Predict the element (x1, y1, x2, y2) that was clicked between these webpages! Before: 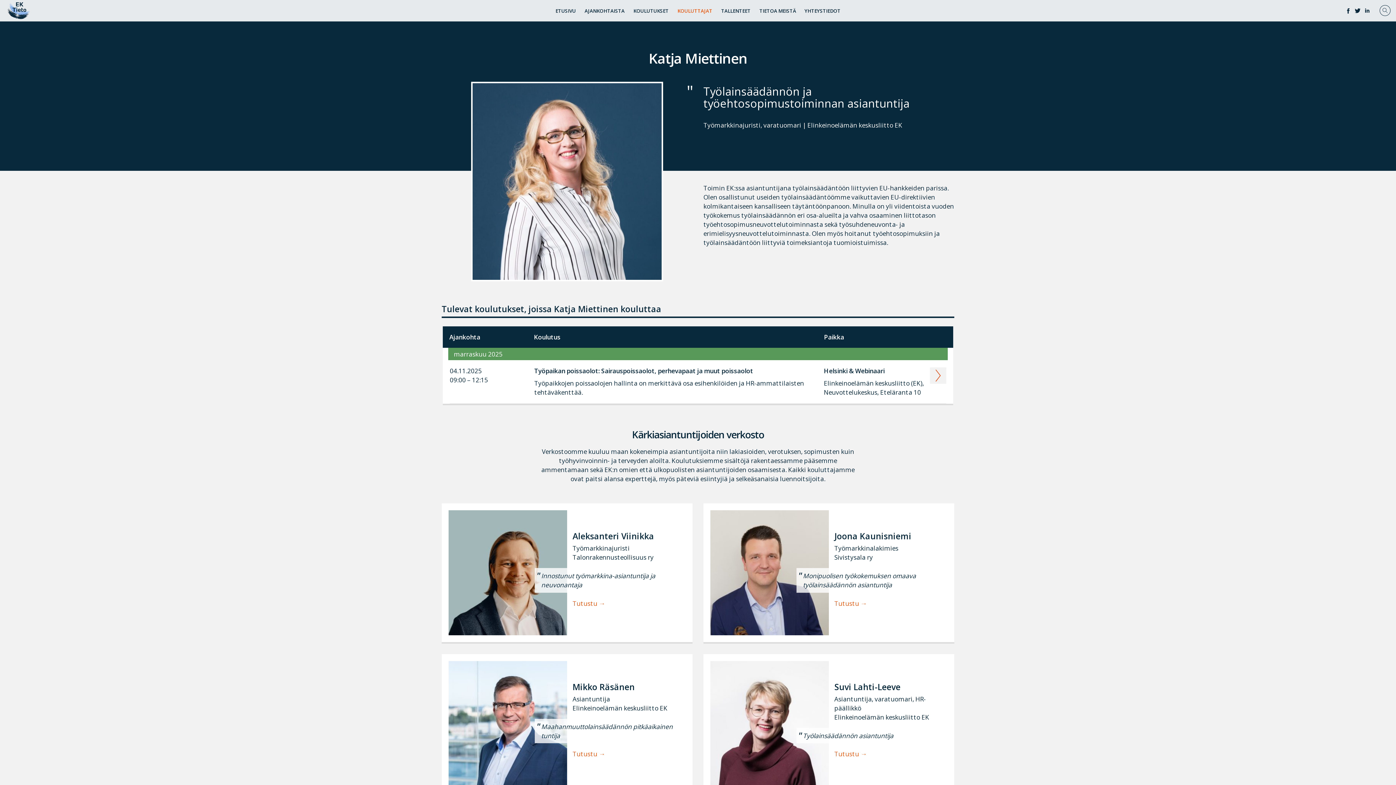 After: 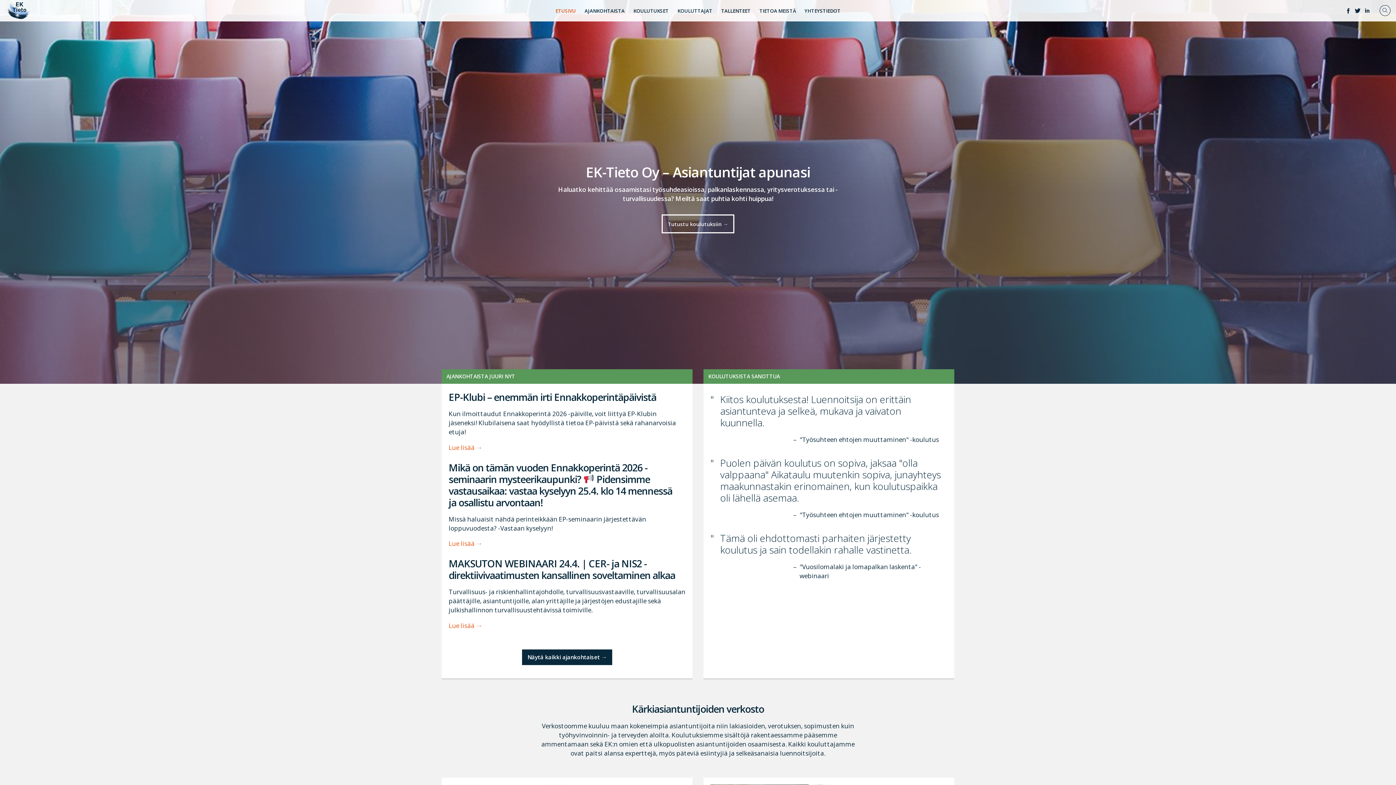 Action: bbox: (555, 2, 575, 21) label: ETUSIVU